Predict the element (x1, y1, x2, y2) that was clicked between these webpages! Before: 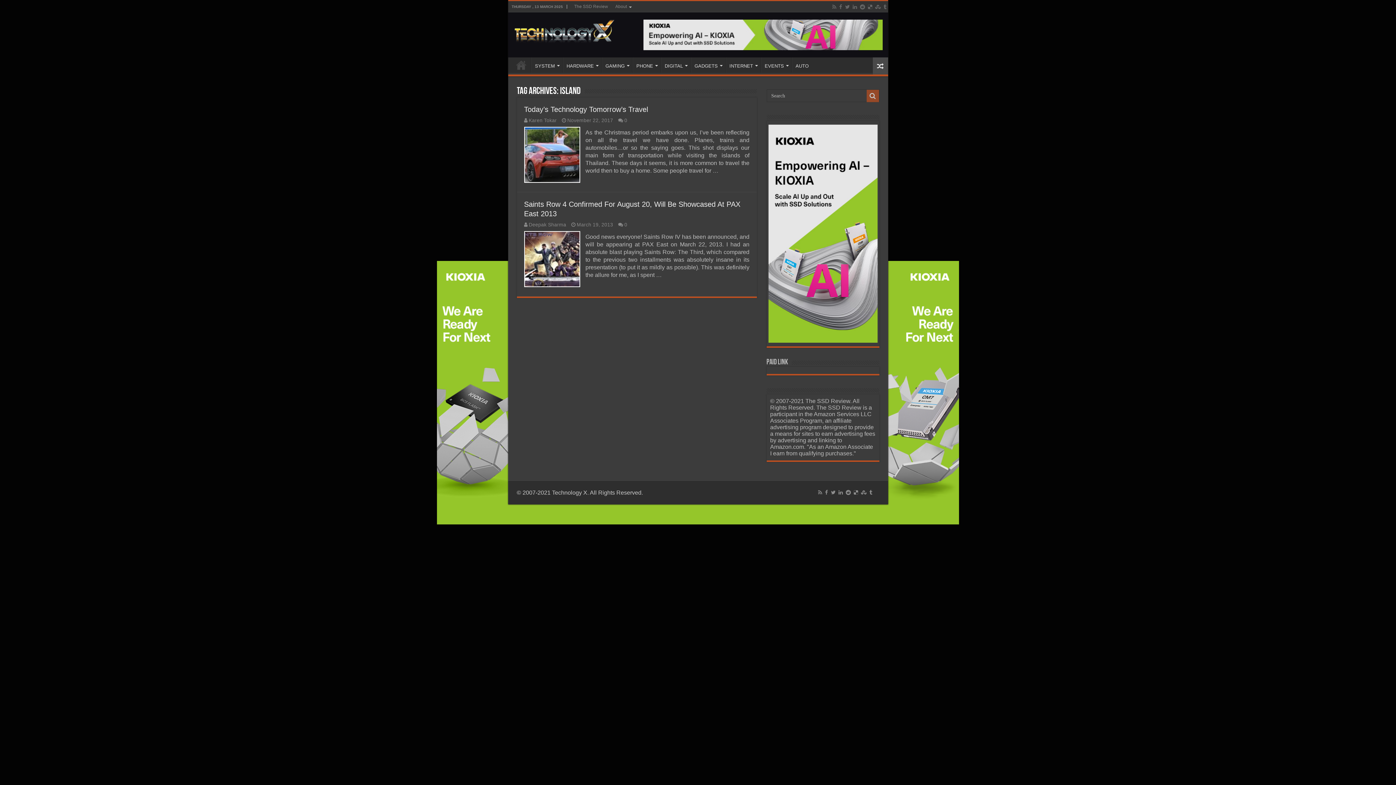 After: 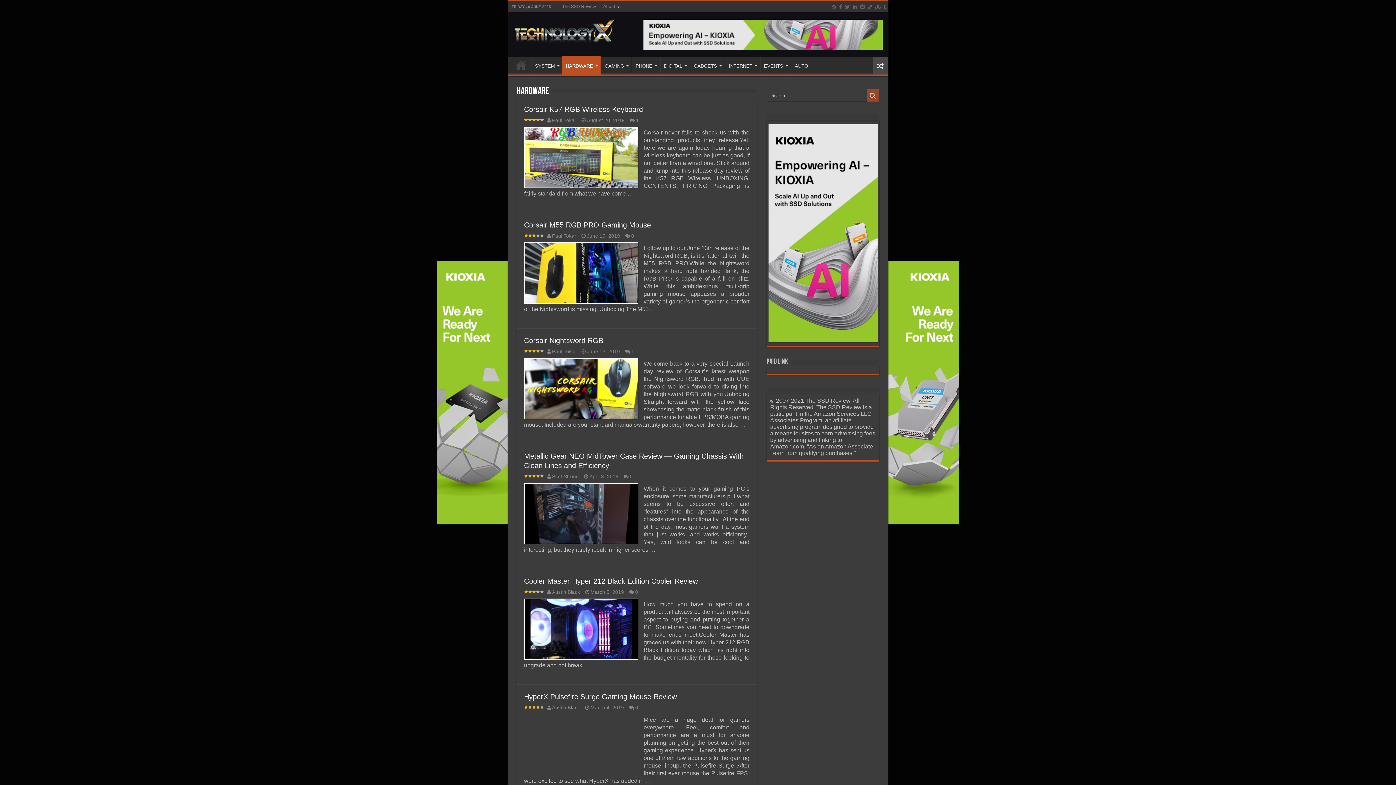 Action: label: HARDWARE bbox: (562, 57, 601, 72)